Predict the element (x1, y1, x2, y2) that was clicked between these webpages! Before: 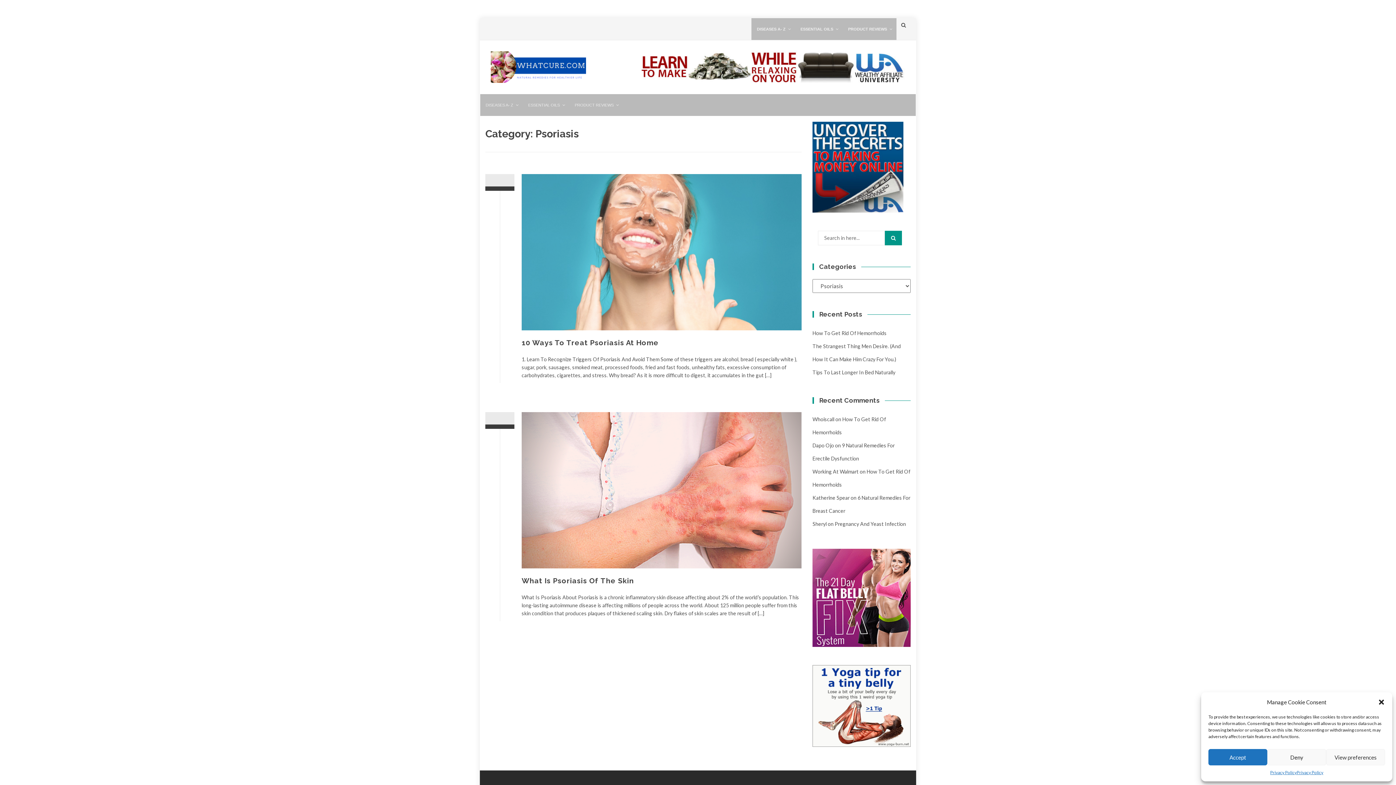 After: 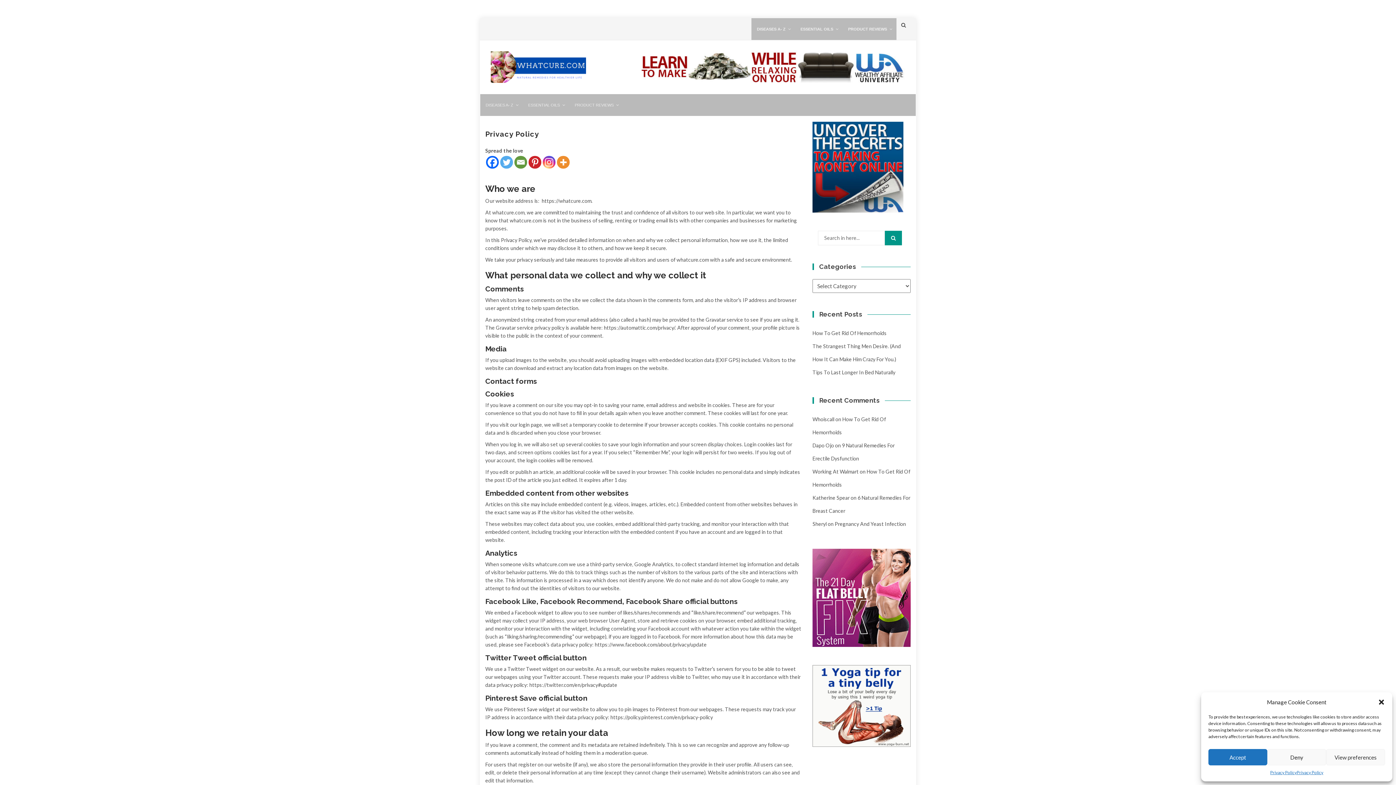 Action: label: Privacy Policy bbox: (1297, 769, 1323, 776)